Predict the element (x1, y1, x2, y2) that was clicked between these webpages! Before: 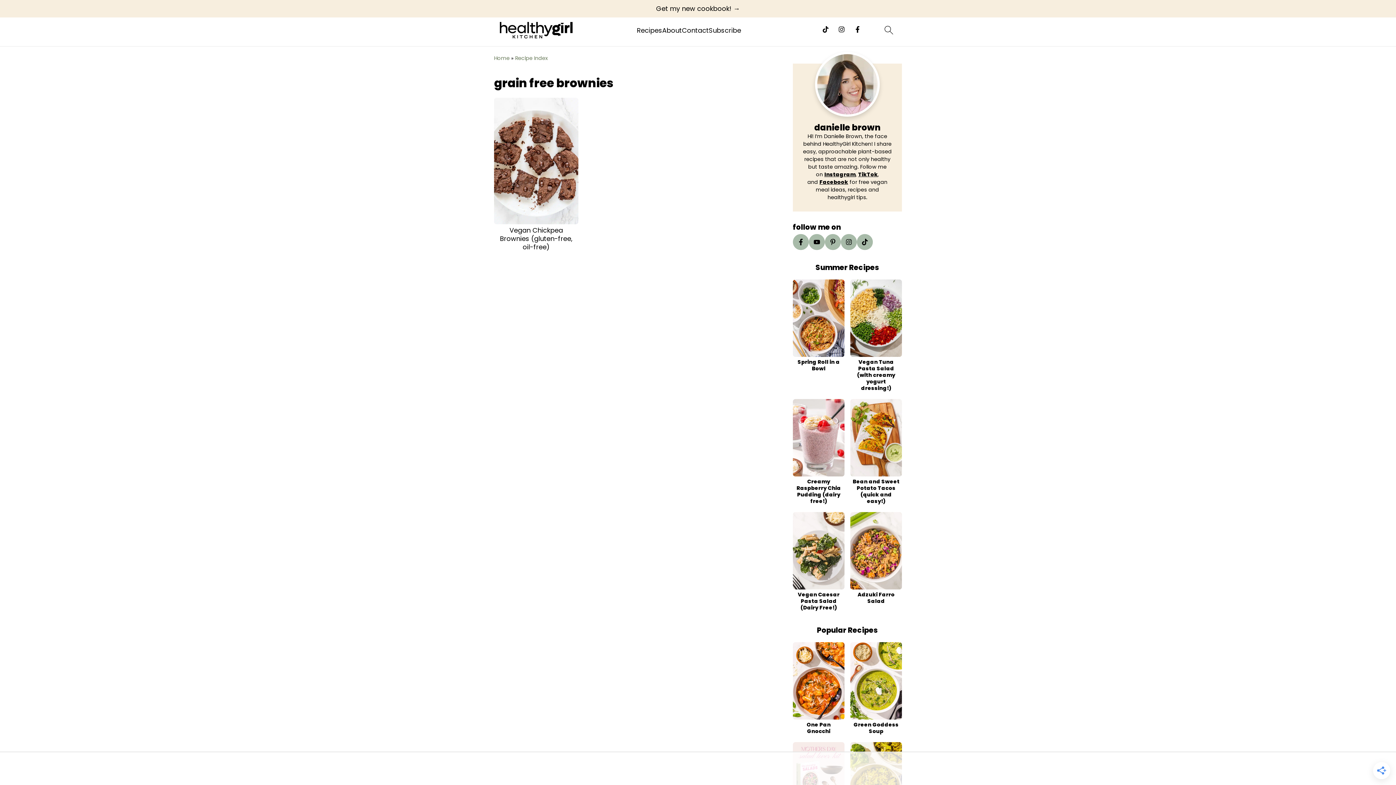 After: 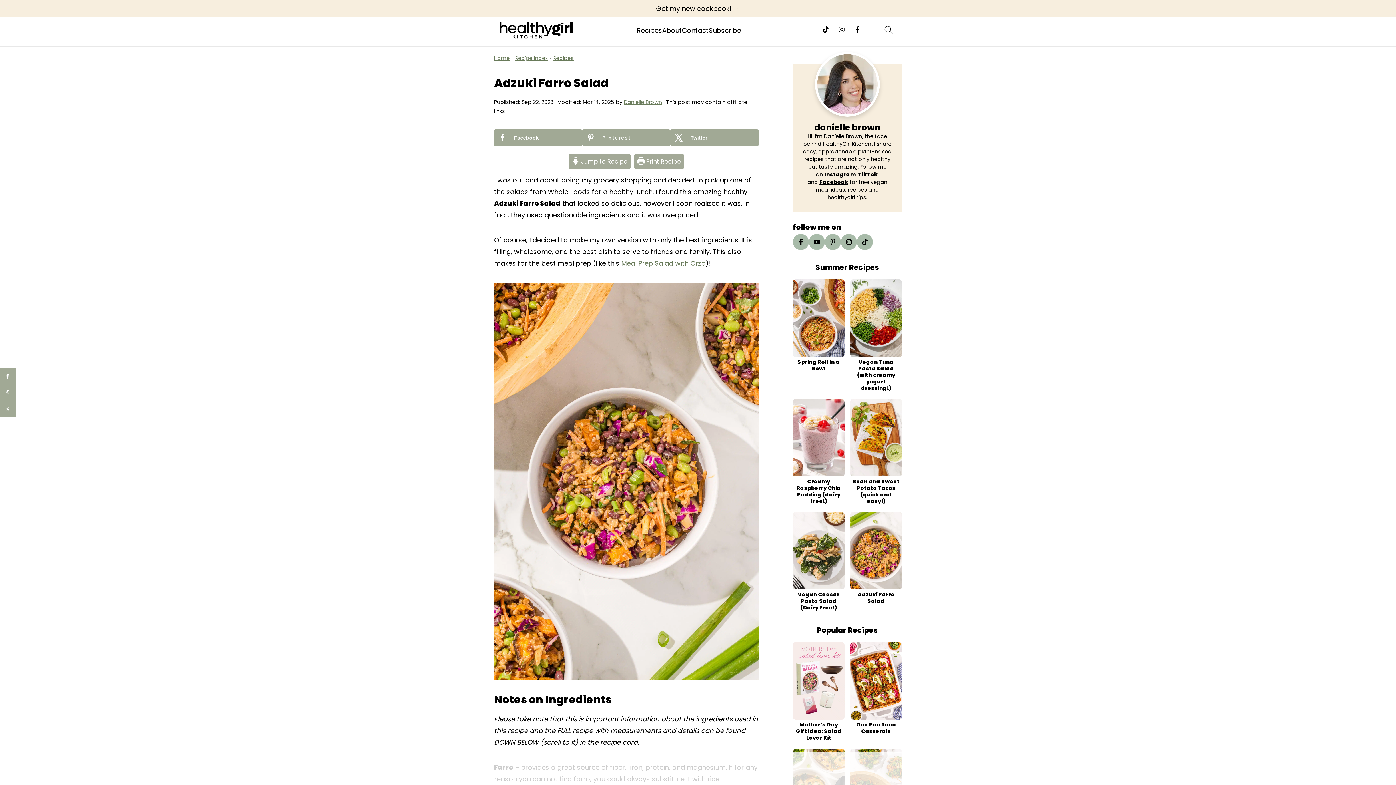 Action: bbox: (850, 512, 902, 606) label: Adzuki Farro Salad